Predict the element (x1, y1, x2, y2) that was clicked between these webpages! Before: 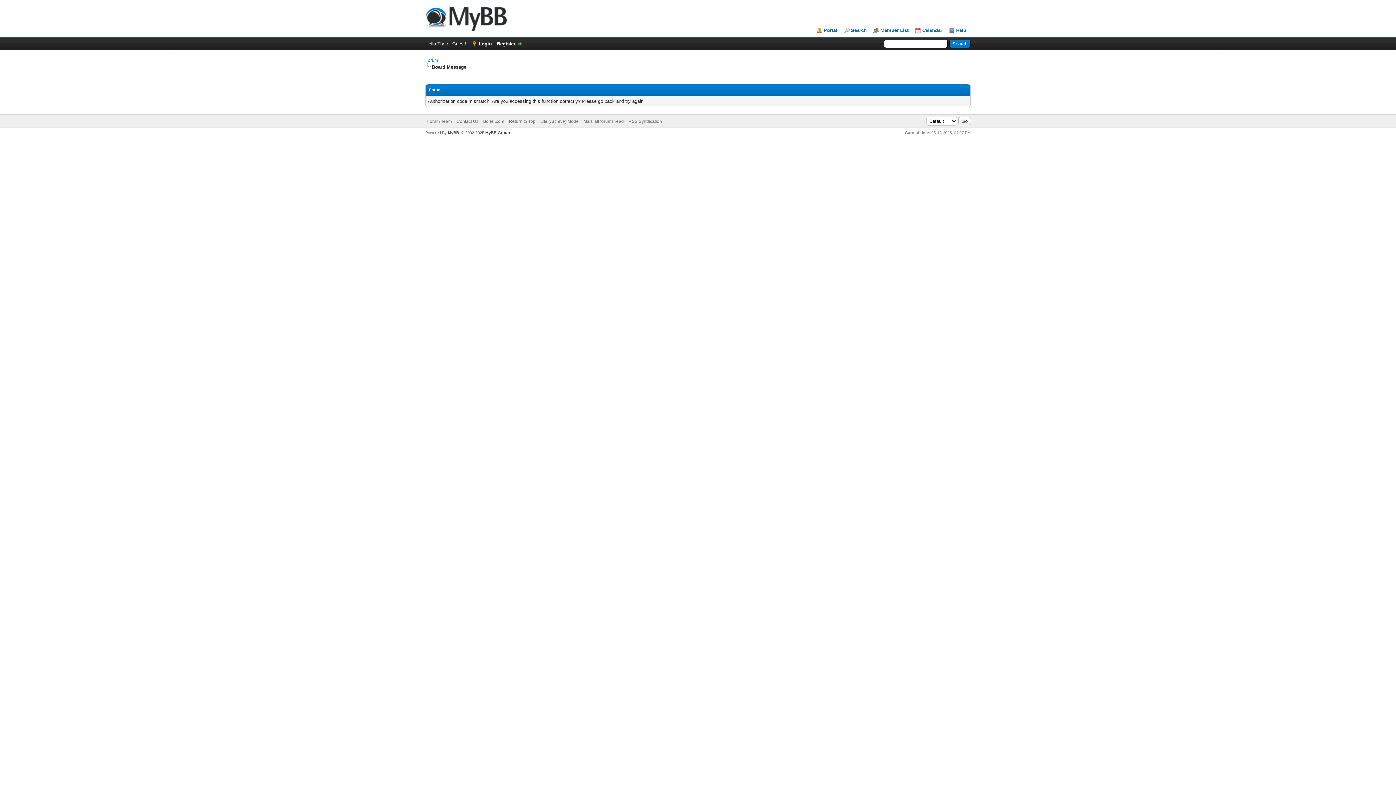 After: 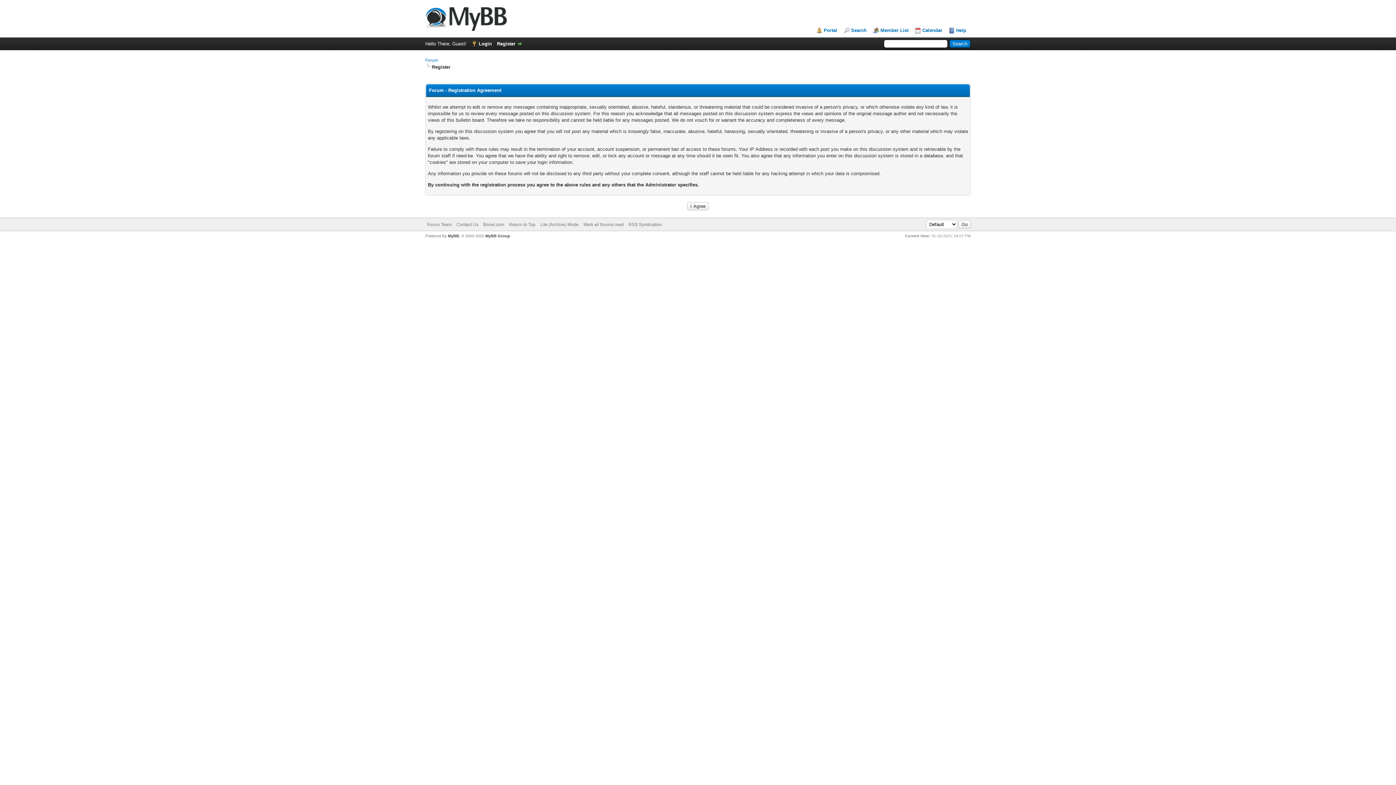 Action: bbox: (497, 41, 522, 46) label: Register